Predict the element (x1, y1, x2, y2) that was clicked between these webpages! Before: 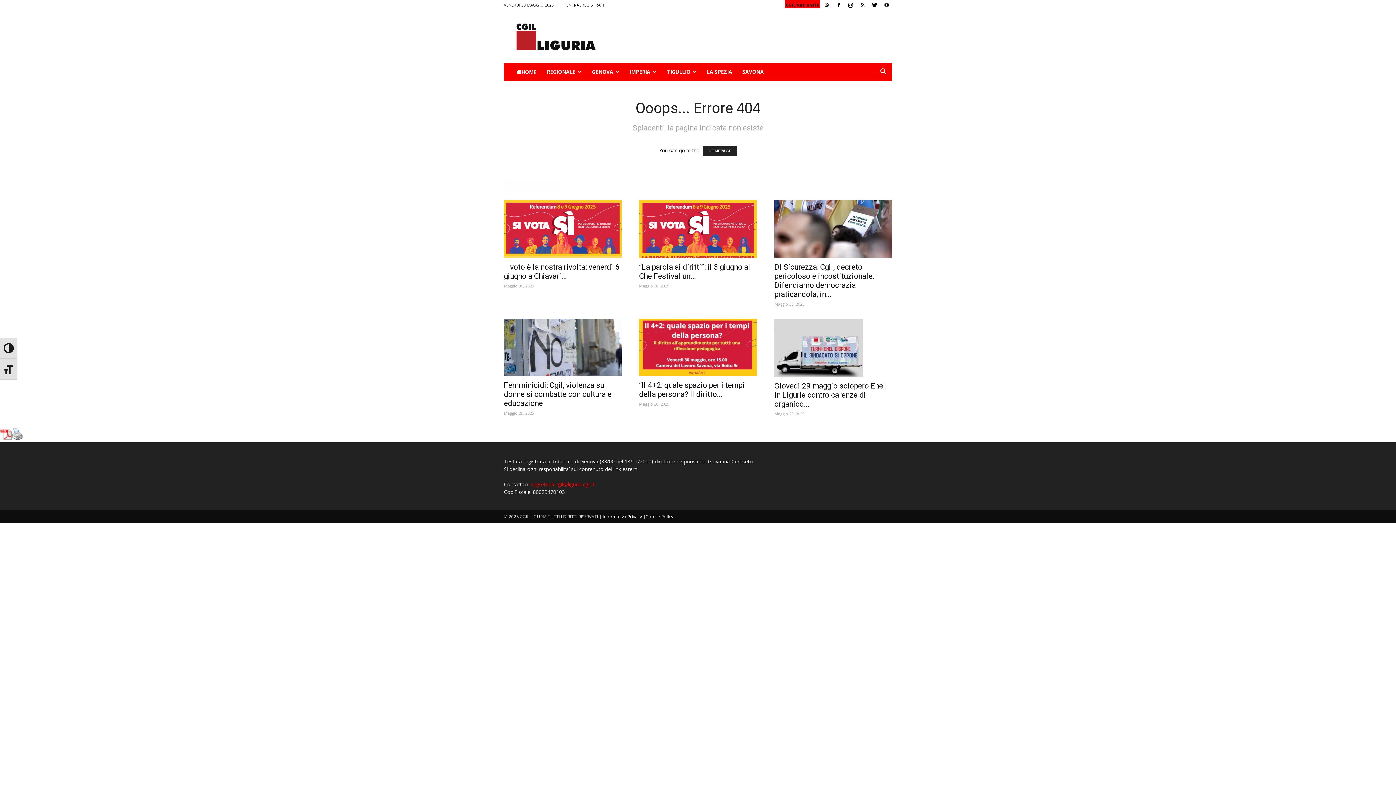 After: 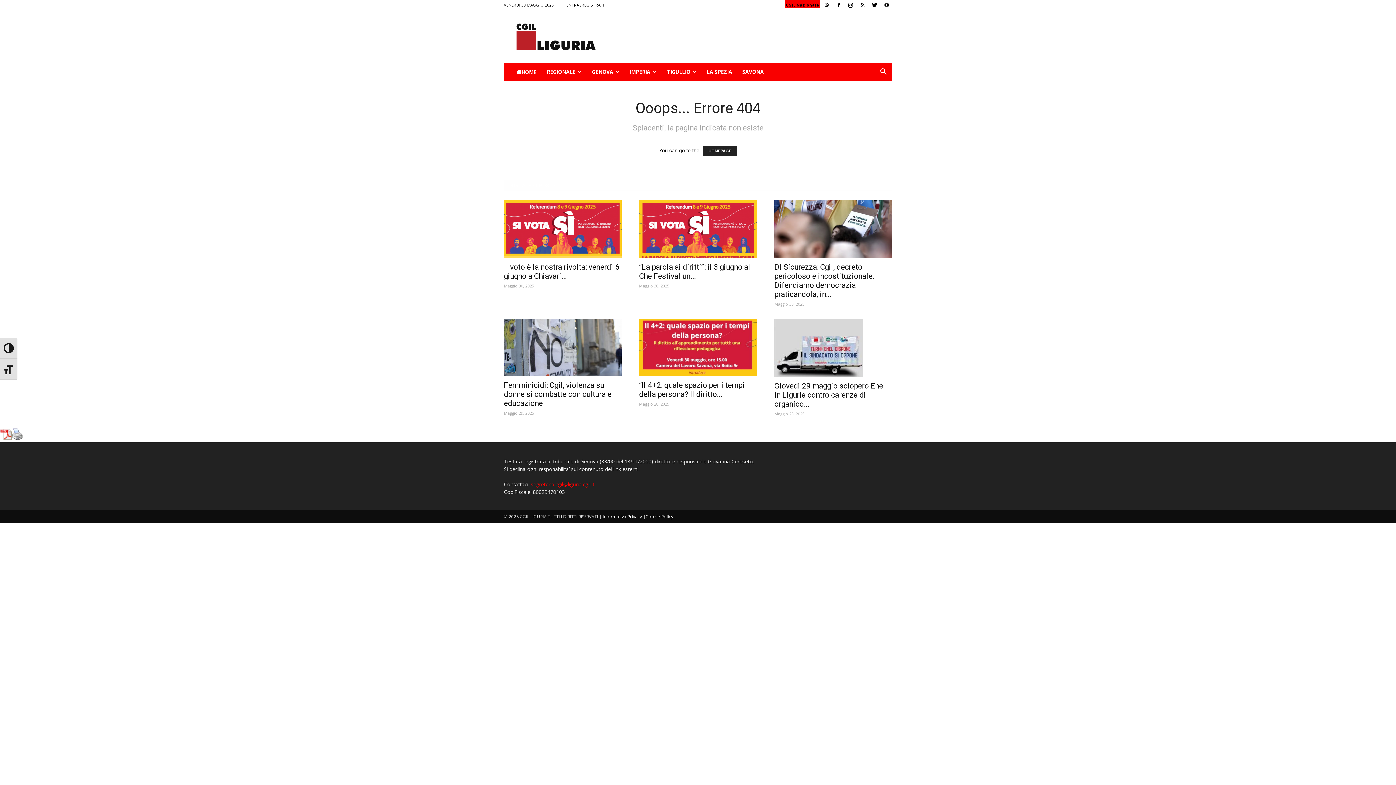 Action: bbox: (645, 513, 673, 519) label: Cookie Policy